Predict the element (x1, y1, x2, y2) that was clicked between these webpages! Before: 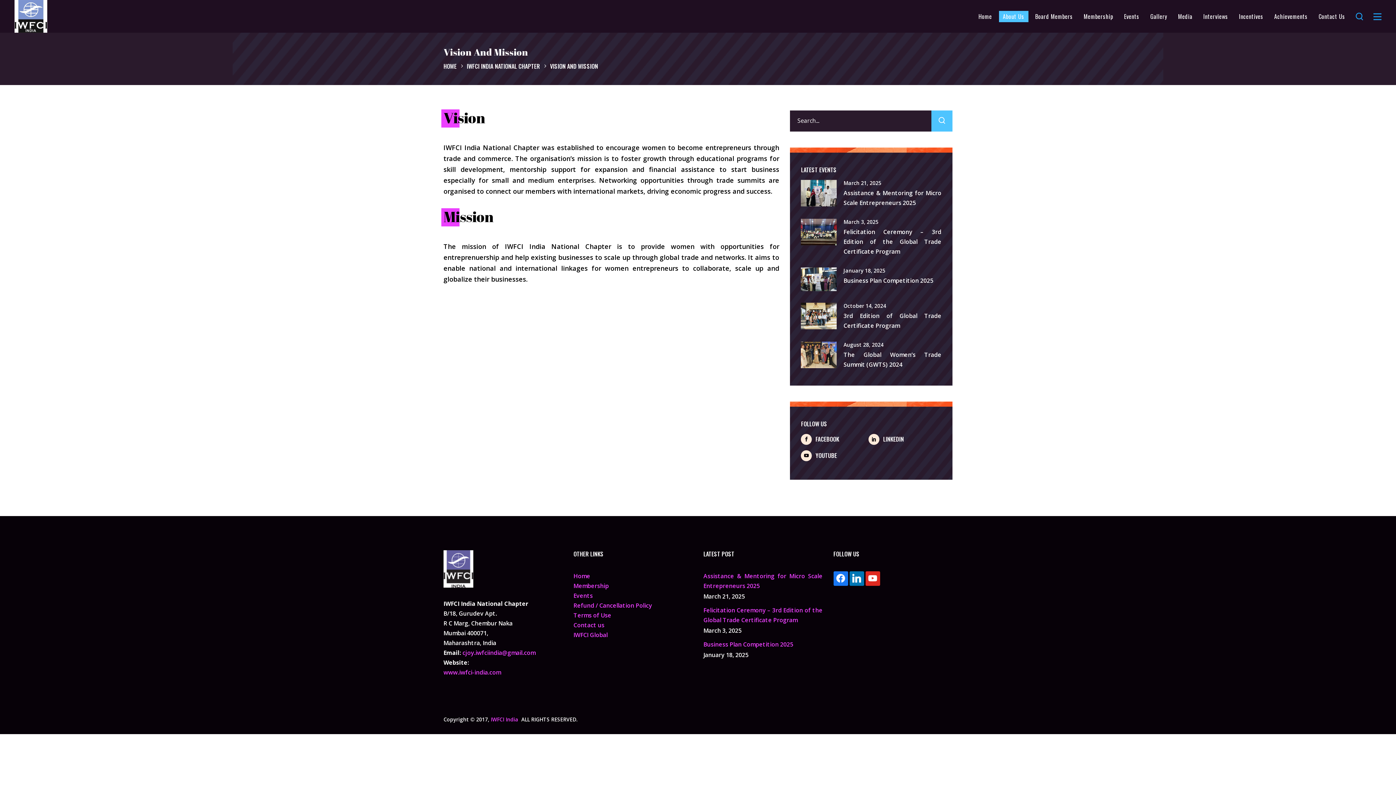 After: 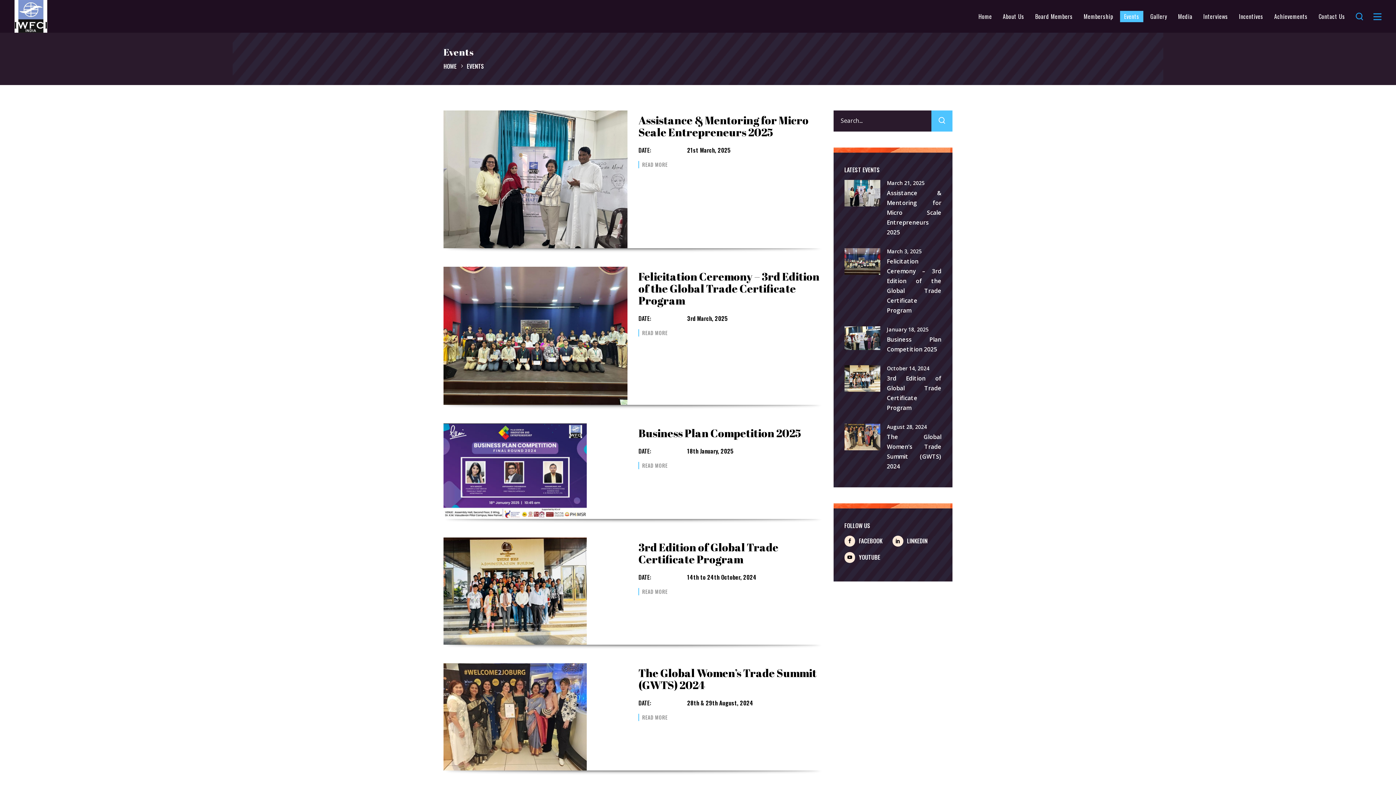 Action: bbox: (1120, 10, 1143, 22) label: Events